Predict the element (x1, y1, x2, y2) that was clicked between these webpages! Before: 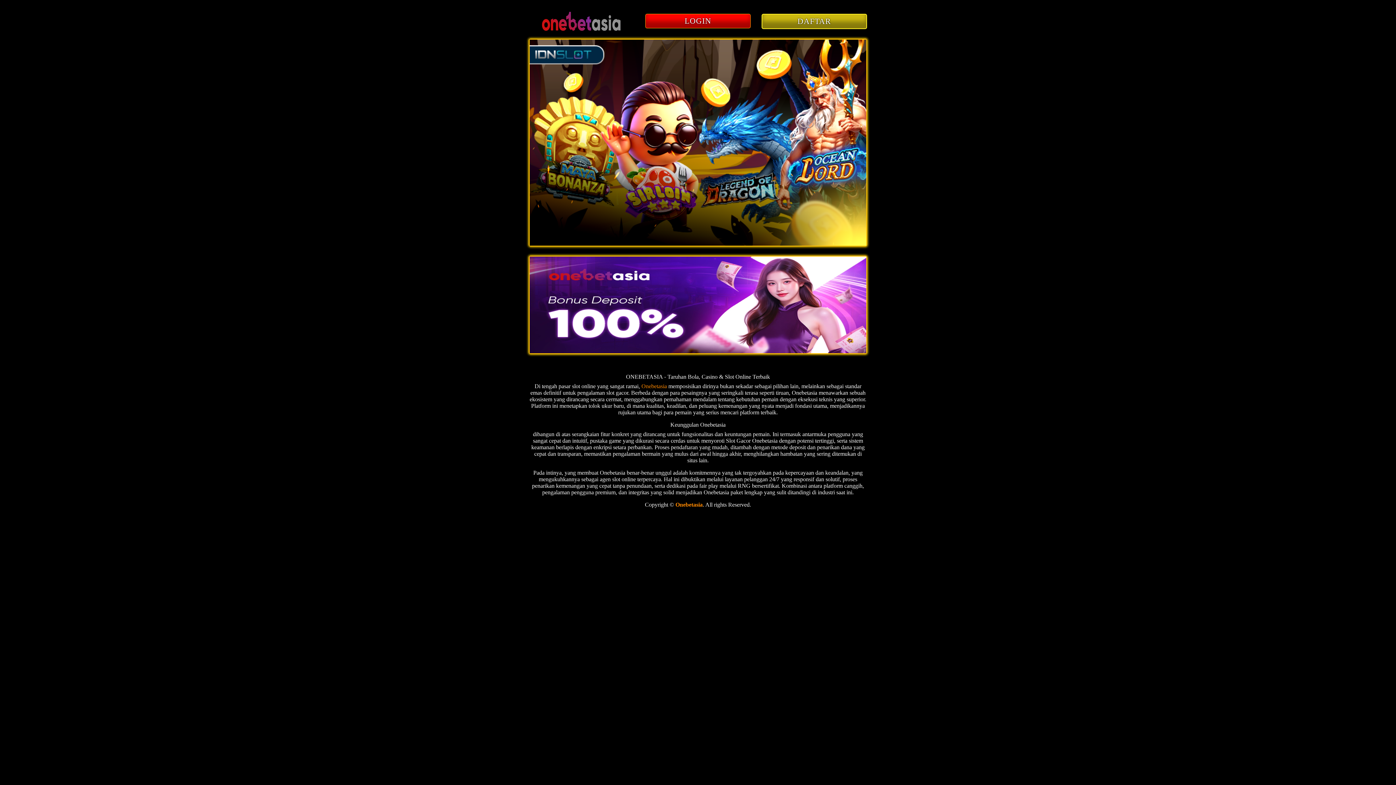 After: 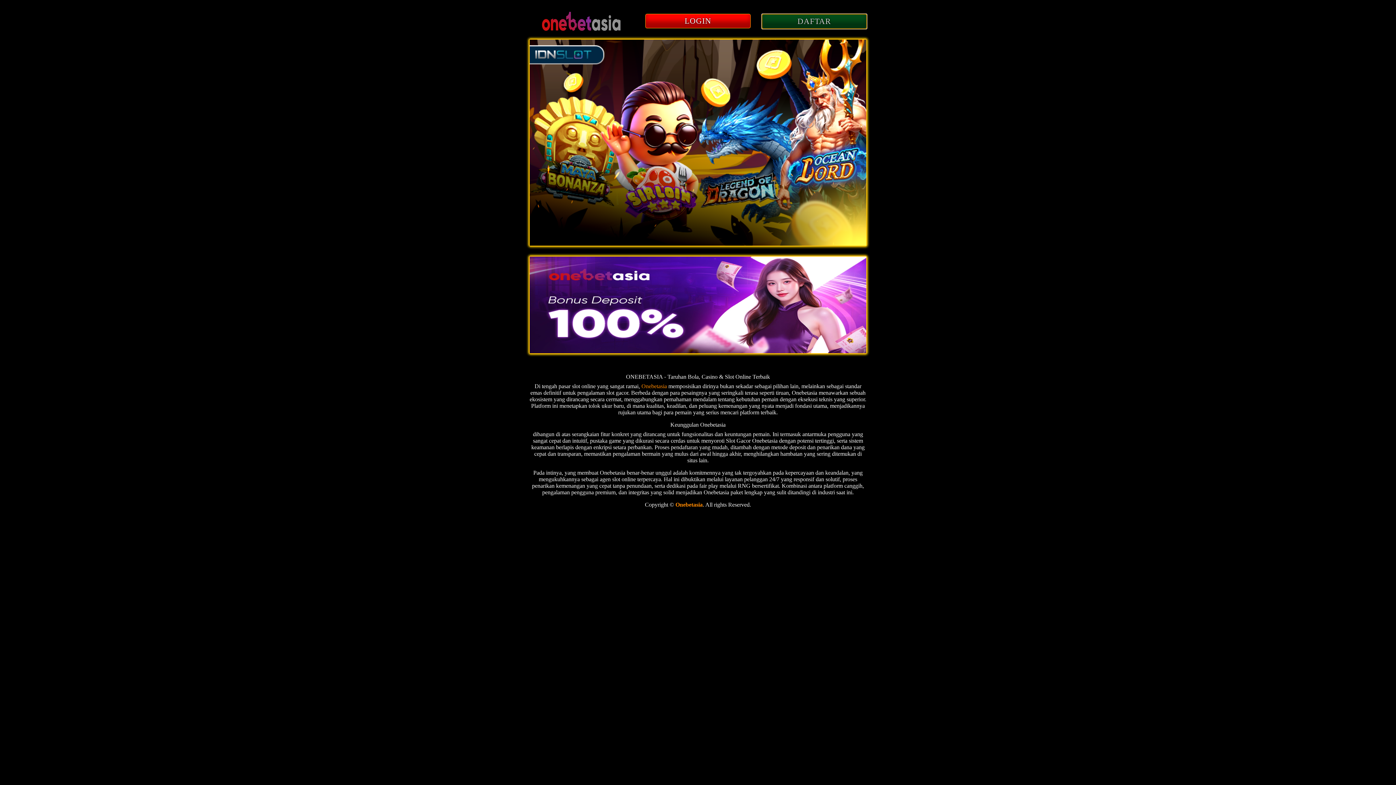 Action: label: DAFTAR bbox: (761, 18, 867, 25)